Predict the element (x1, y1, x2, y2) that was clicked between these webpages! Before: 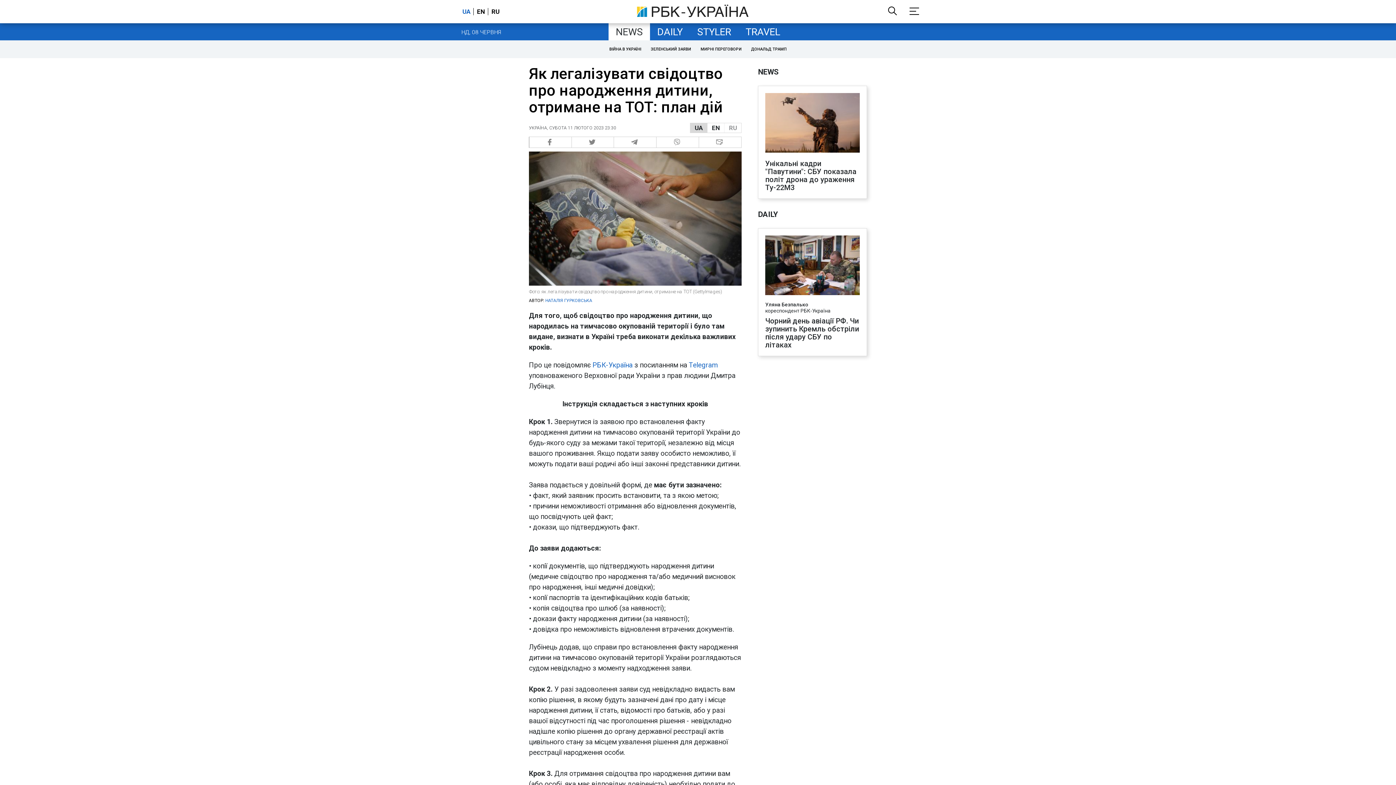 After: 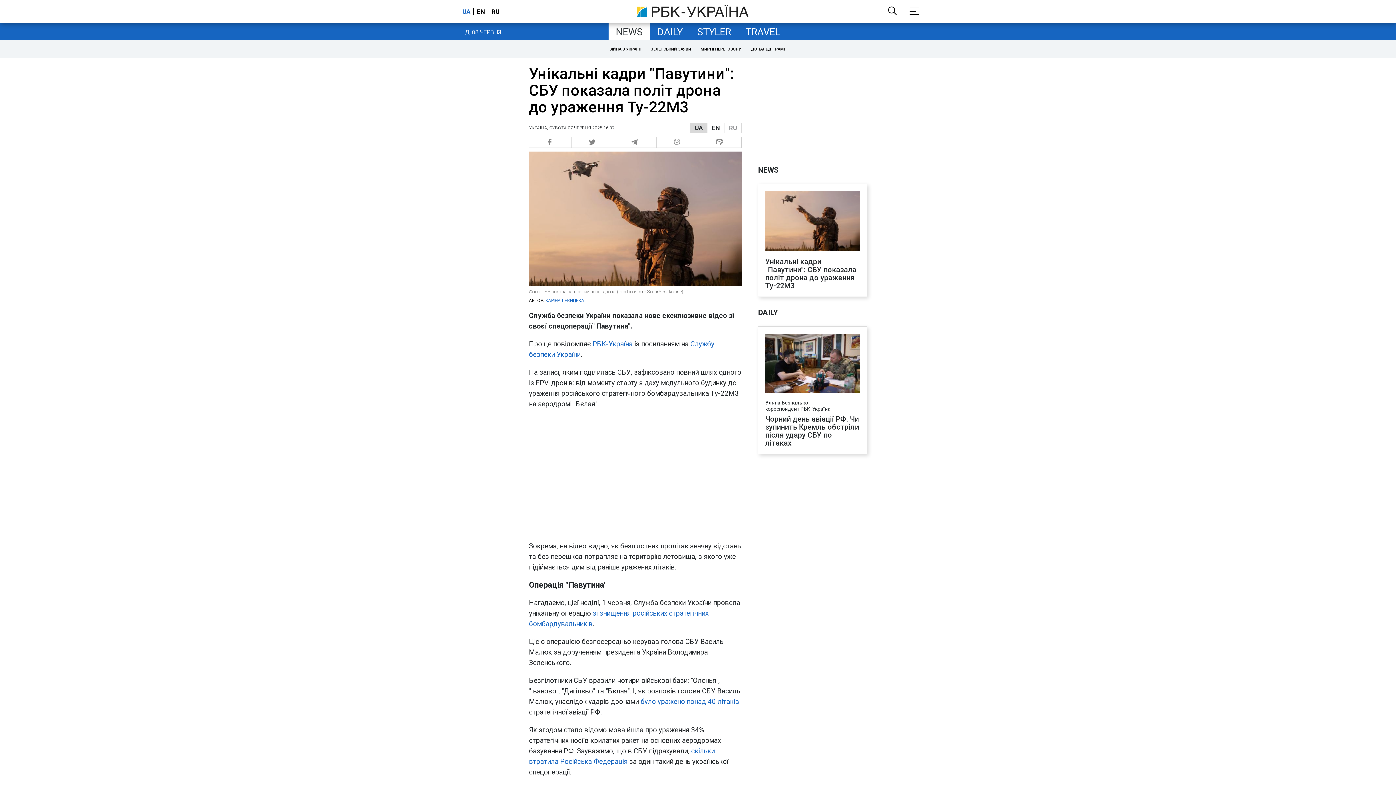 Action: bbox: (765, 93, 860, 154)